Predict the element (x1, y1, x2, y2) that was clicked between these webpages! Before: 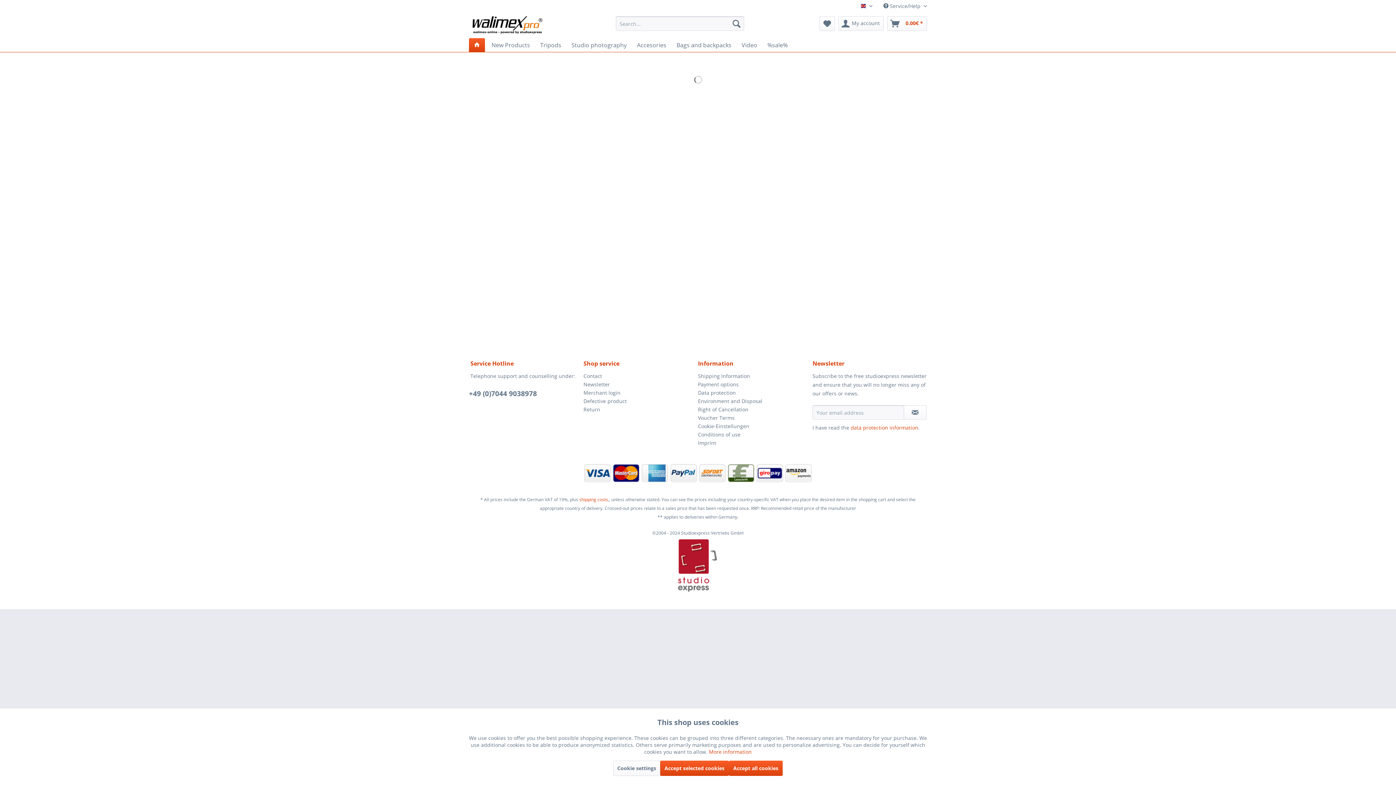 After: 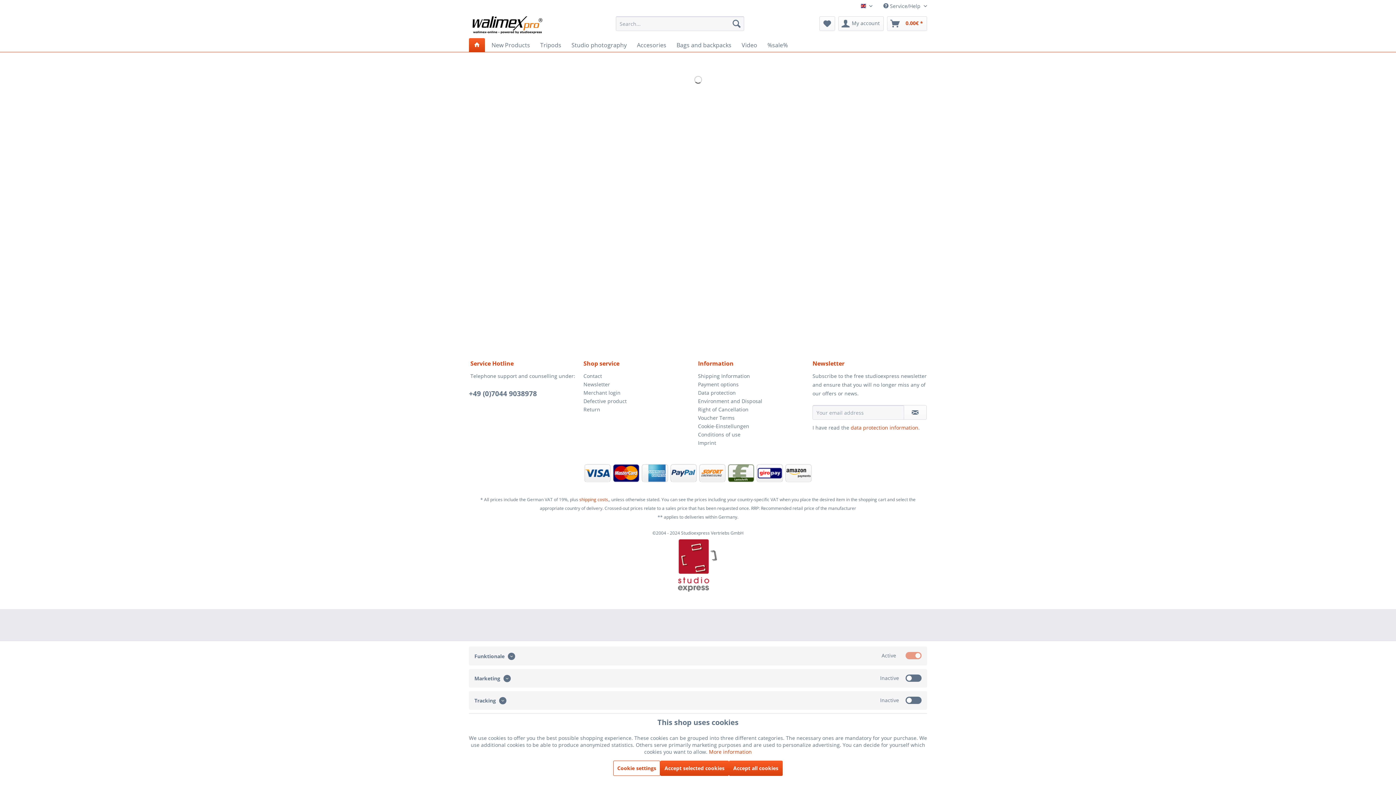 Action: label: Cookie settings bbox: (613, 761, 660, 776)